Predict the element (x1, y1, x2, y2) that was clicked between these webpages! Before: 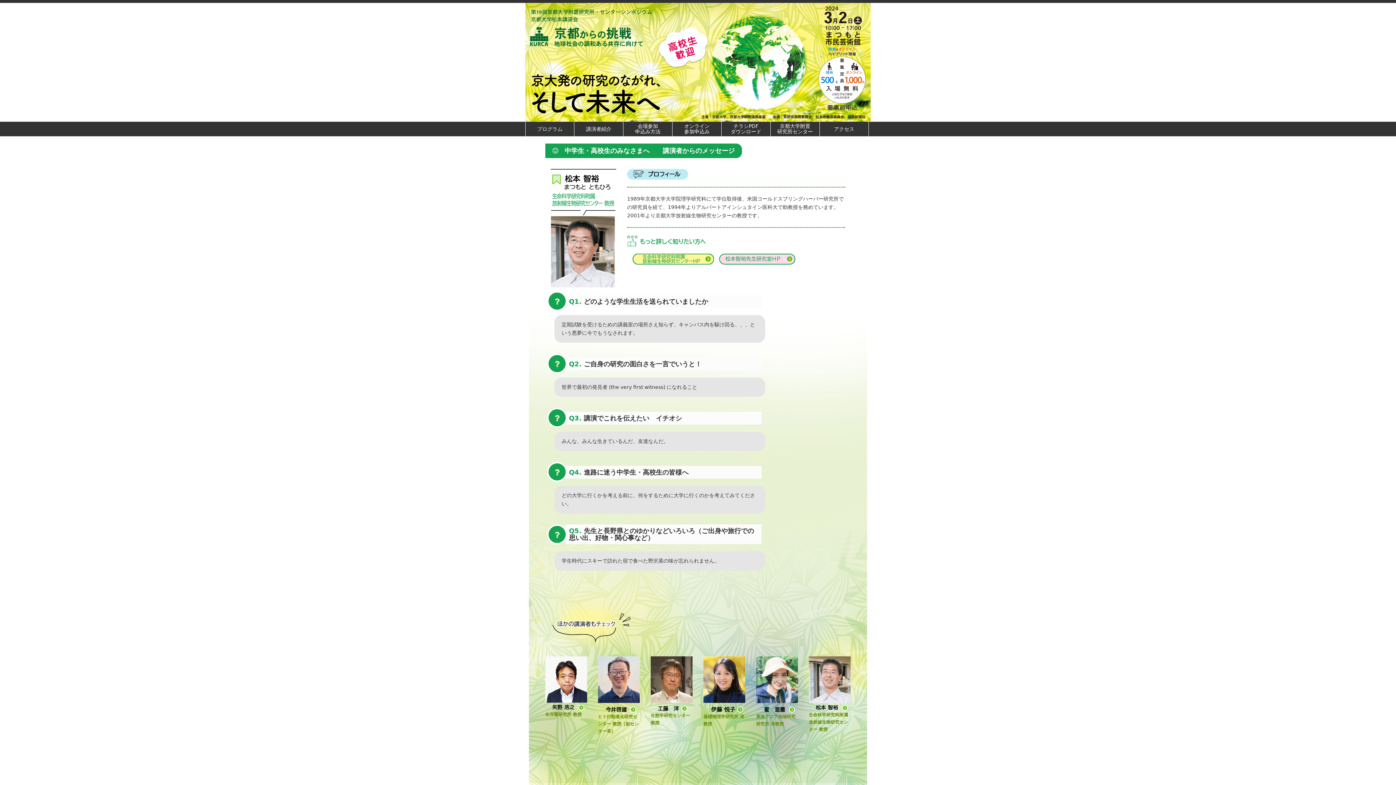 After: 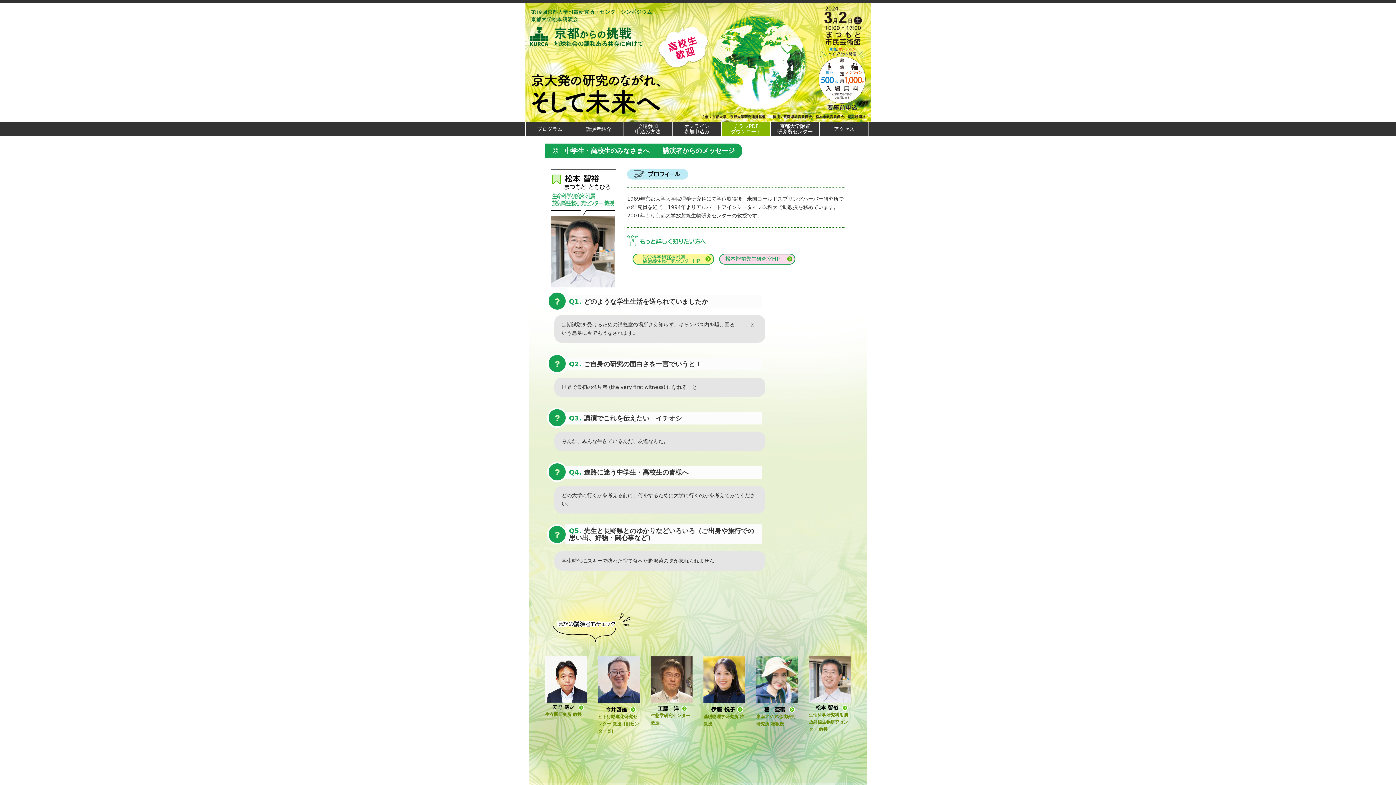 Action: bbox: (723, 121, 768, 136) label: チラシPDF
ダウンロード